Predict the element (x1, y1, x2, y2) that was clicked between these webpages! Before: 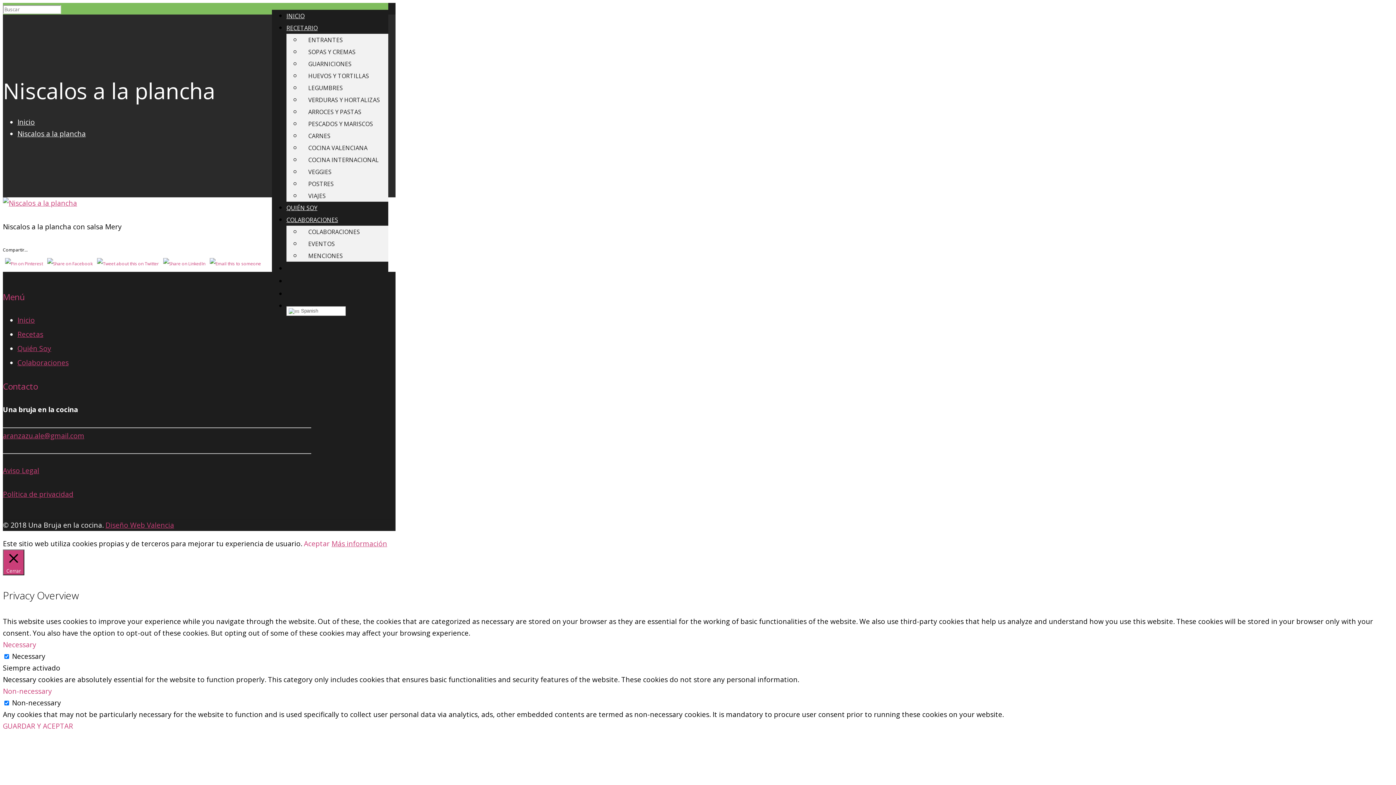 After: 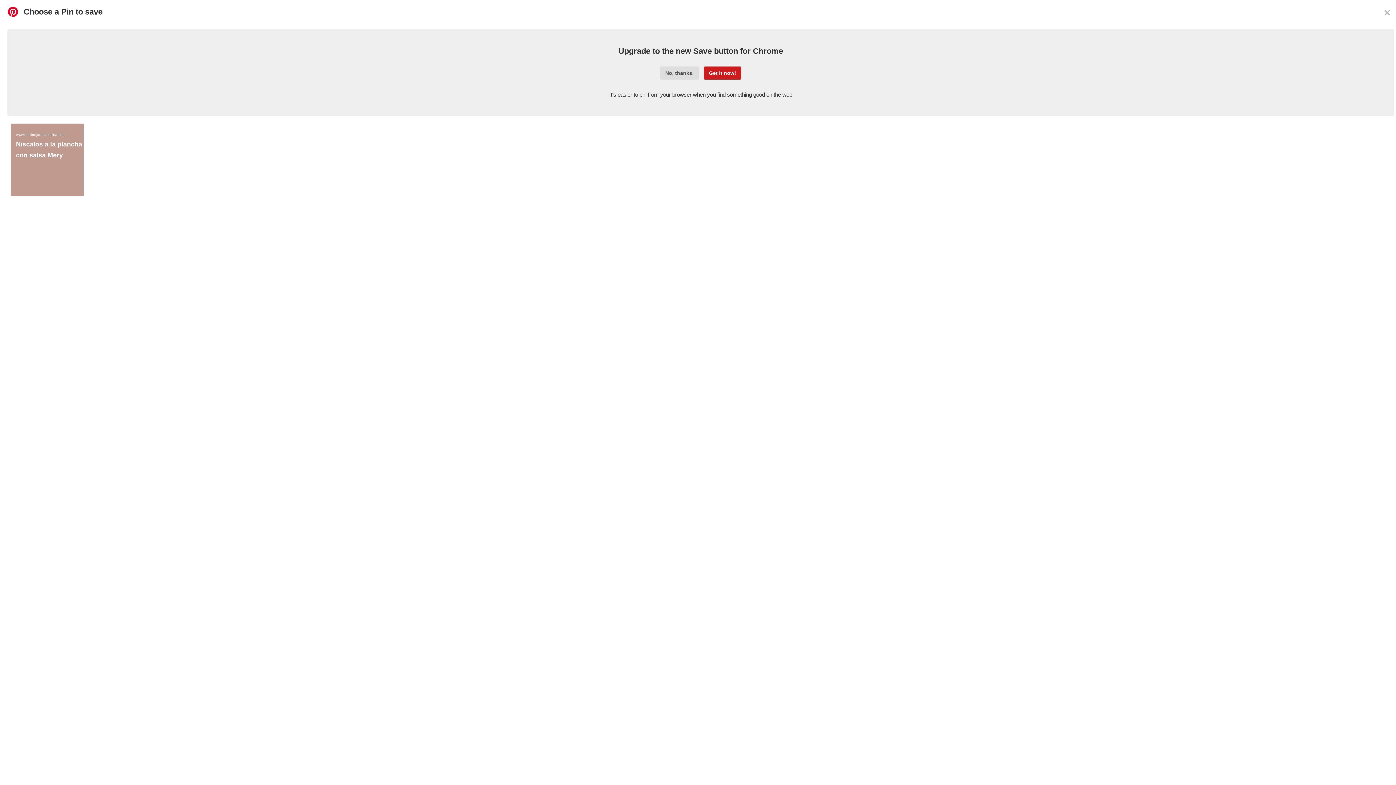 Action: bbox: (2, 260, 45, 266)